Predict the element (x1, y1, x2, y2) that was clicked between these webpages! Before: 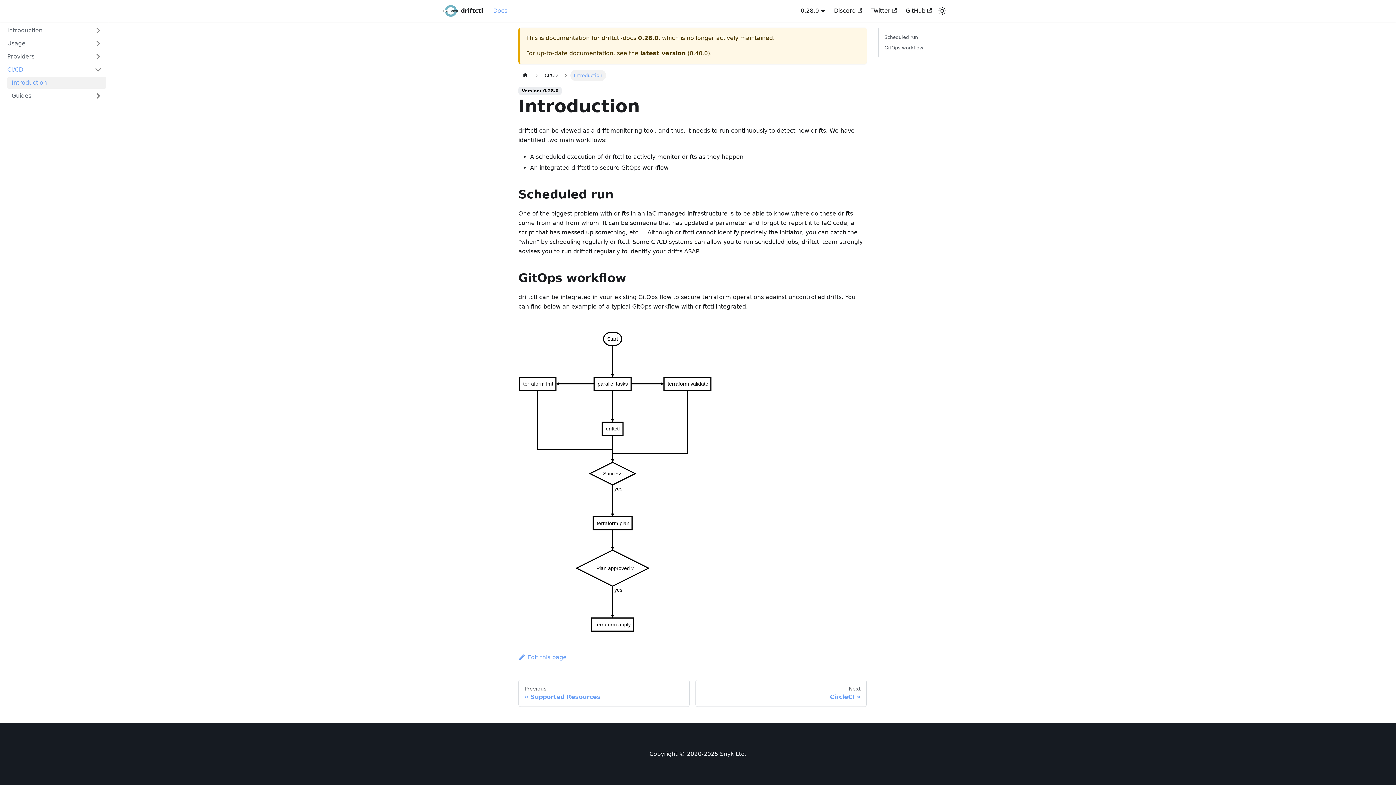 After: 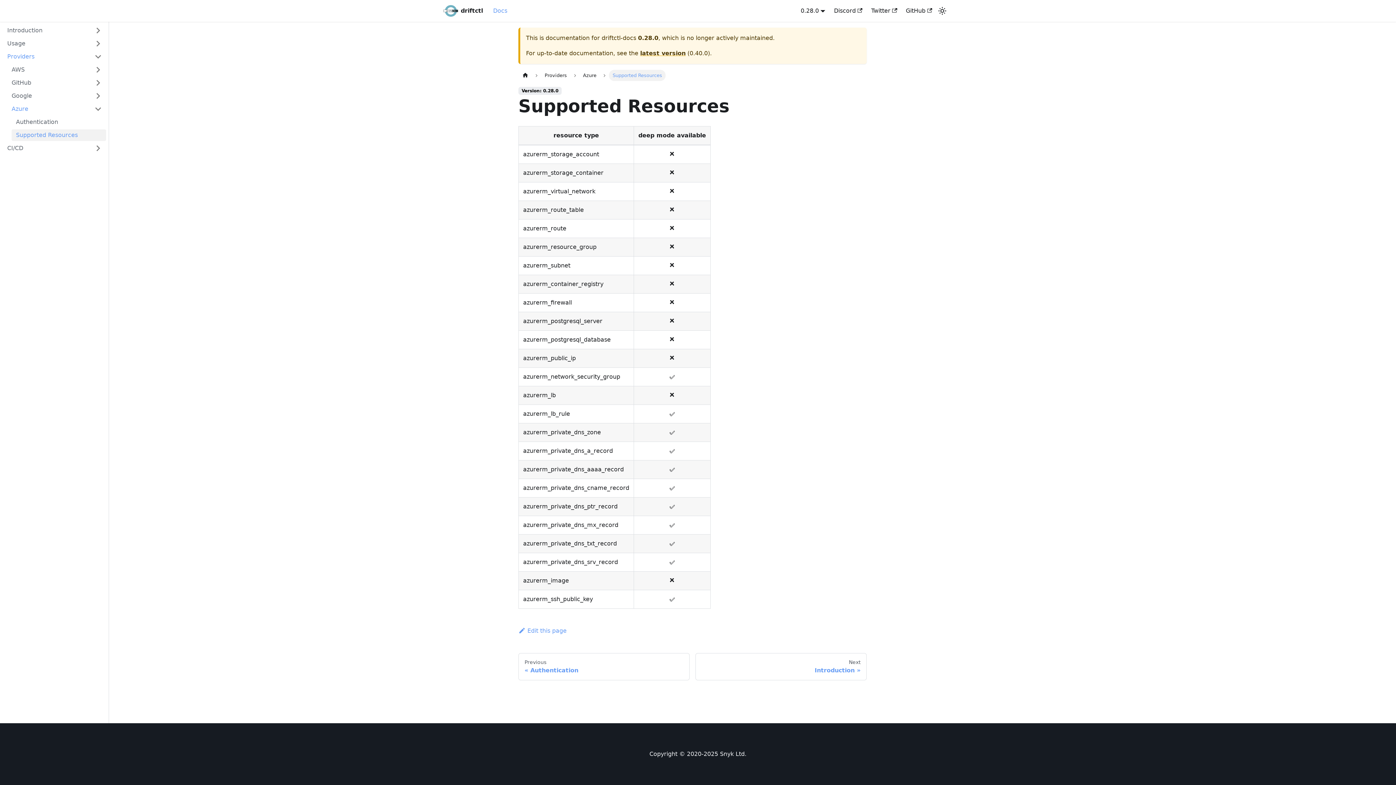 Action: bbox: (518, 679, 689, 707) label: Previous
Supported Resources